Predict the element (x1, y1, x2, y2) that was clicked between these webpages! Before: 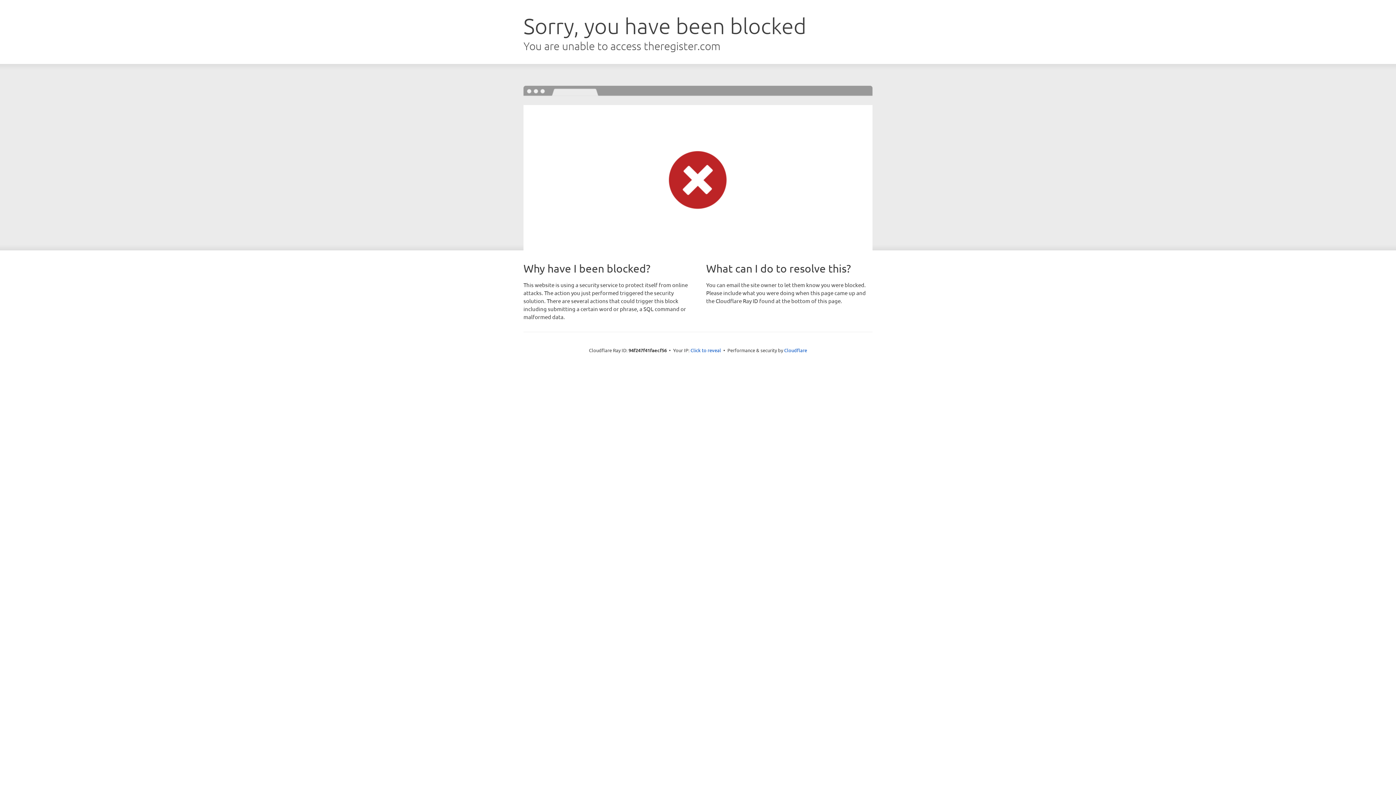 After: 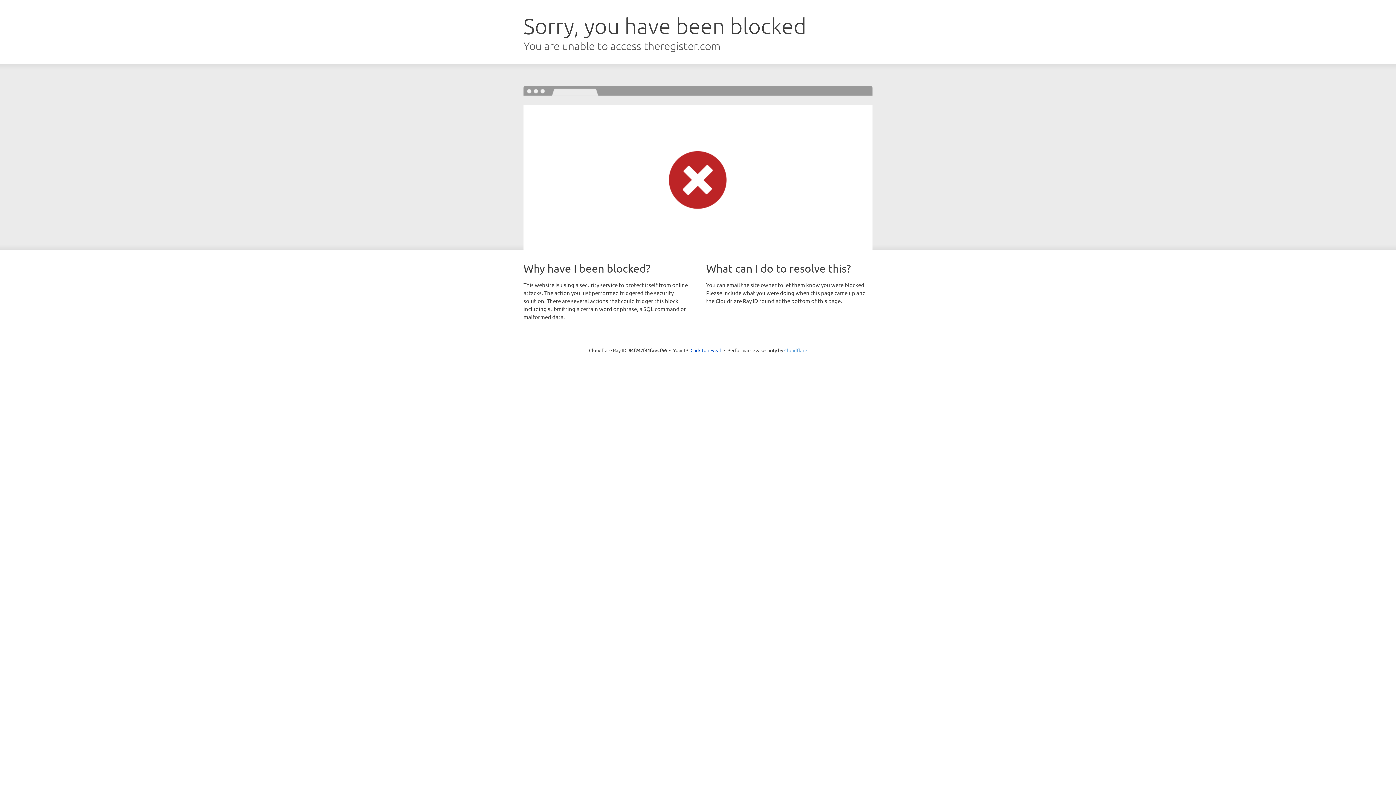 Action: label: Cloudflare bbox: (784, 347, 807, 353)